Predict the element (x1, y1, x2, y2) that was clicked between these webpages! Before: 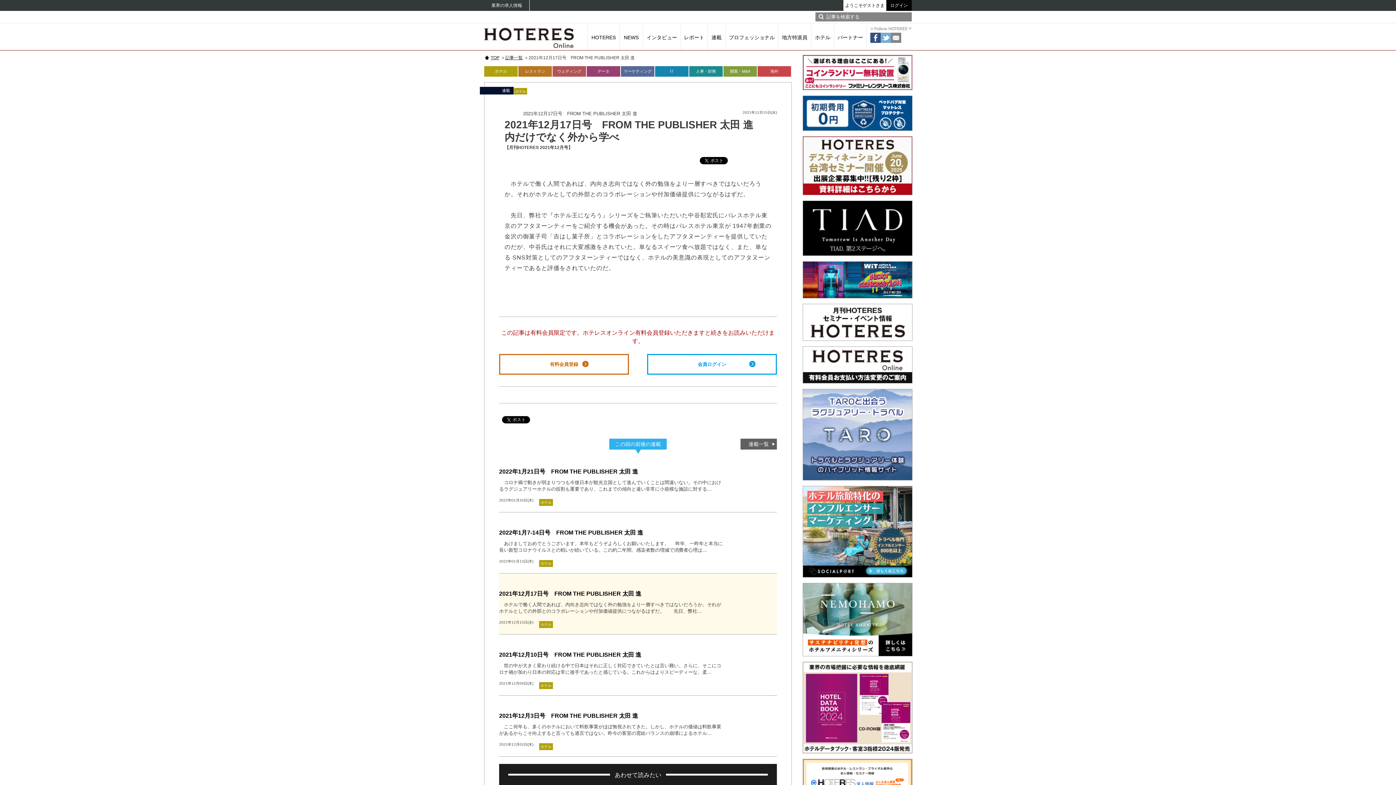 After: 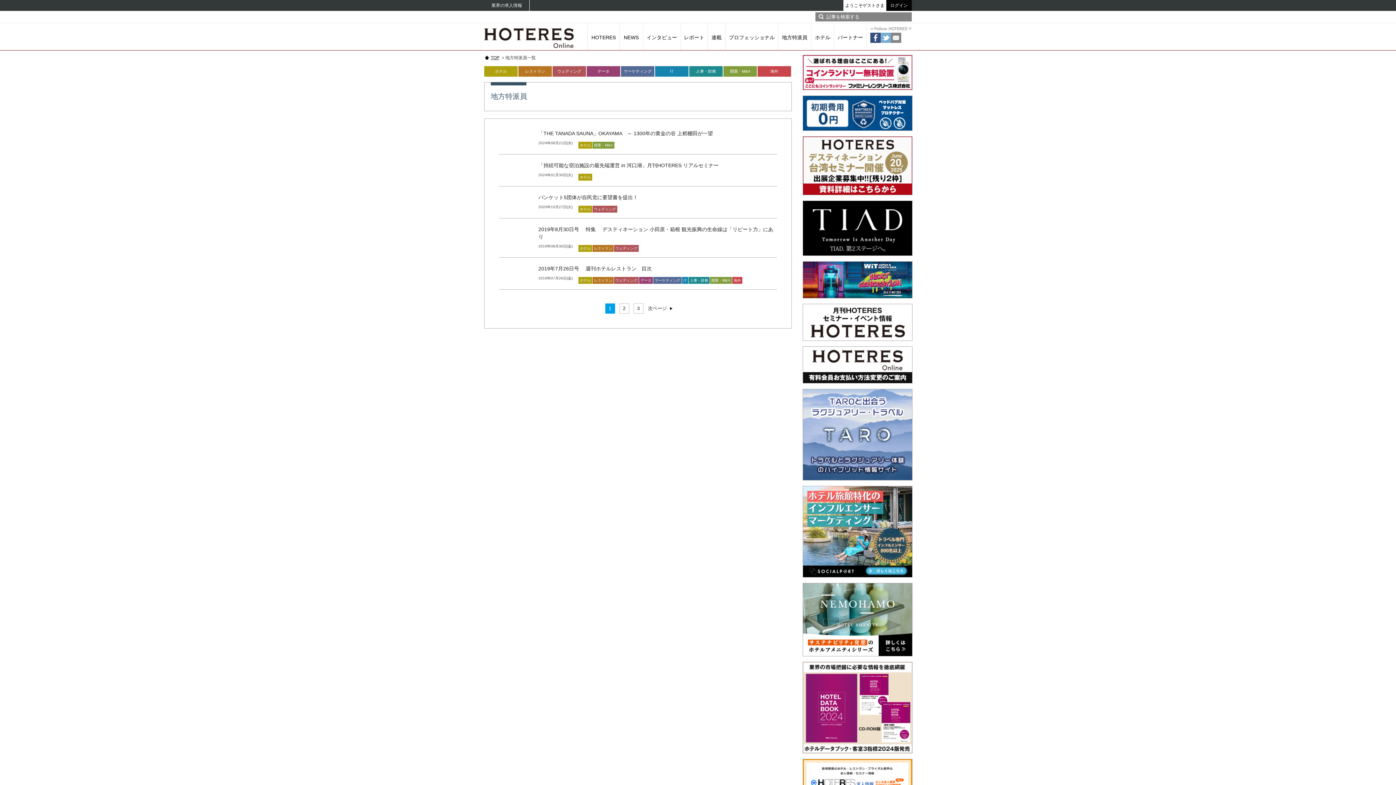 Action: label: 地方特派員 bbox: (778, 23, 811, 50)